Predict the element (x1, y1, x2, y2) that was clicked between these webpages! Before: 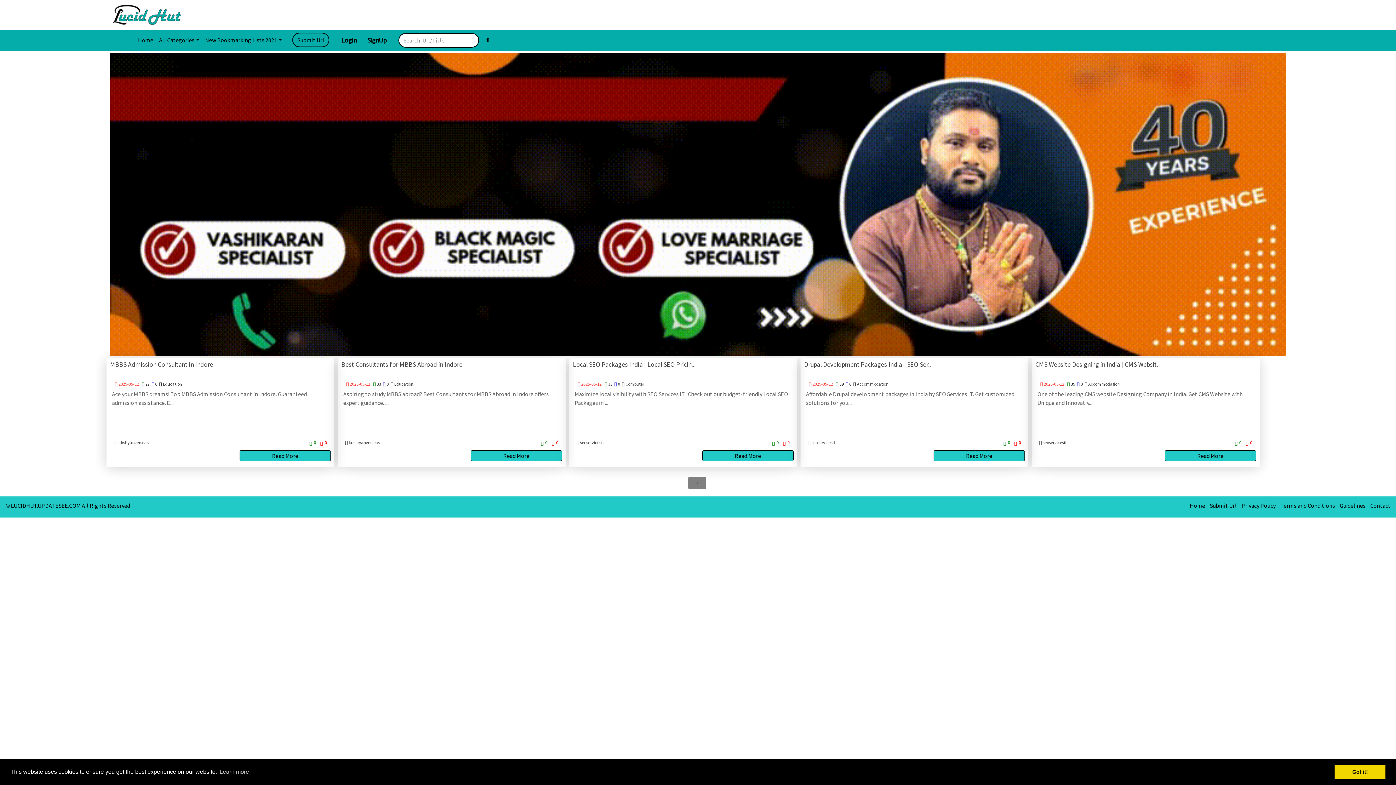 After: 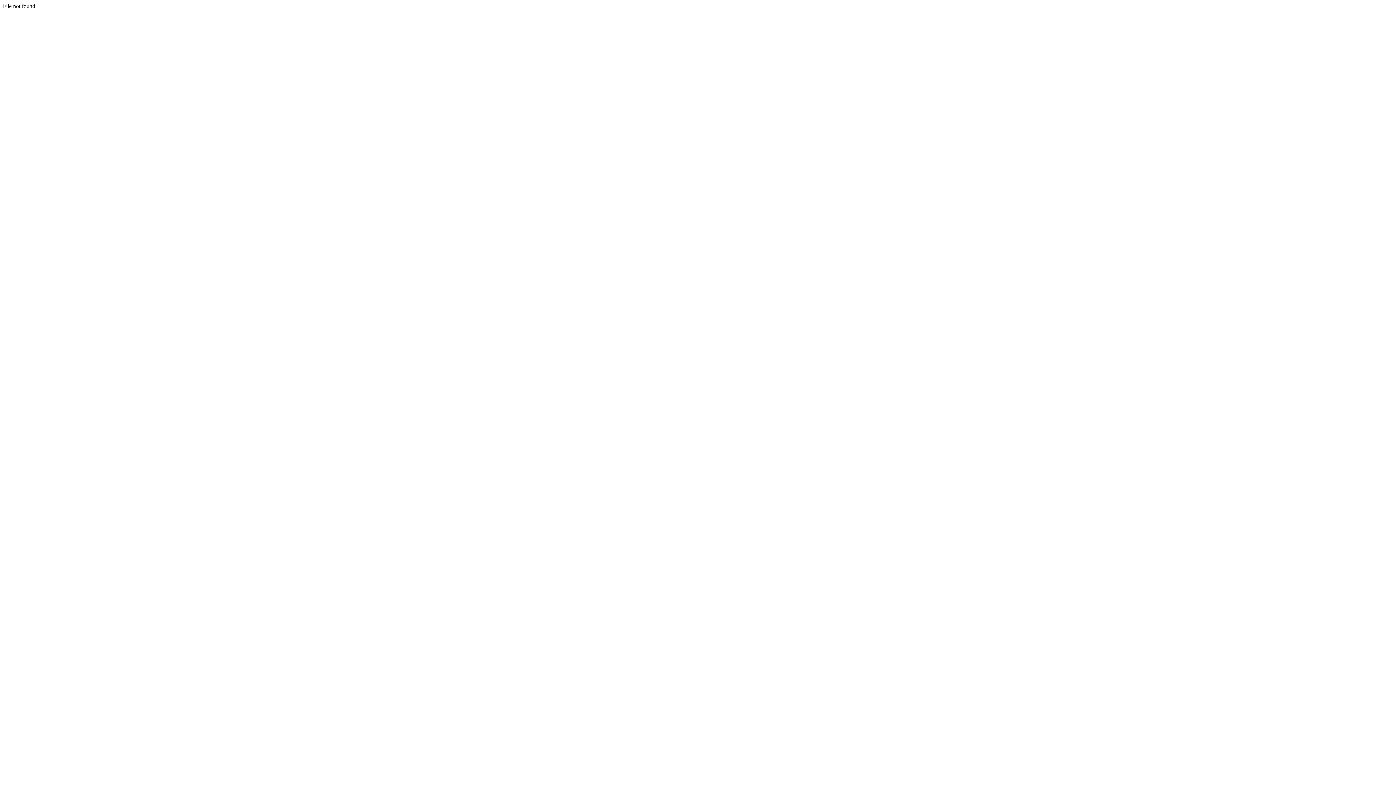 Action: label: Submit Url bbox: (1210, 502, 1237, 509)